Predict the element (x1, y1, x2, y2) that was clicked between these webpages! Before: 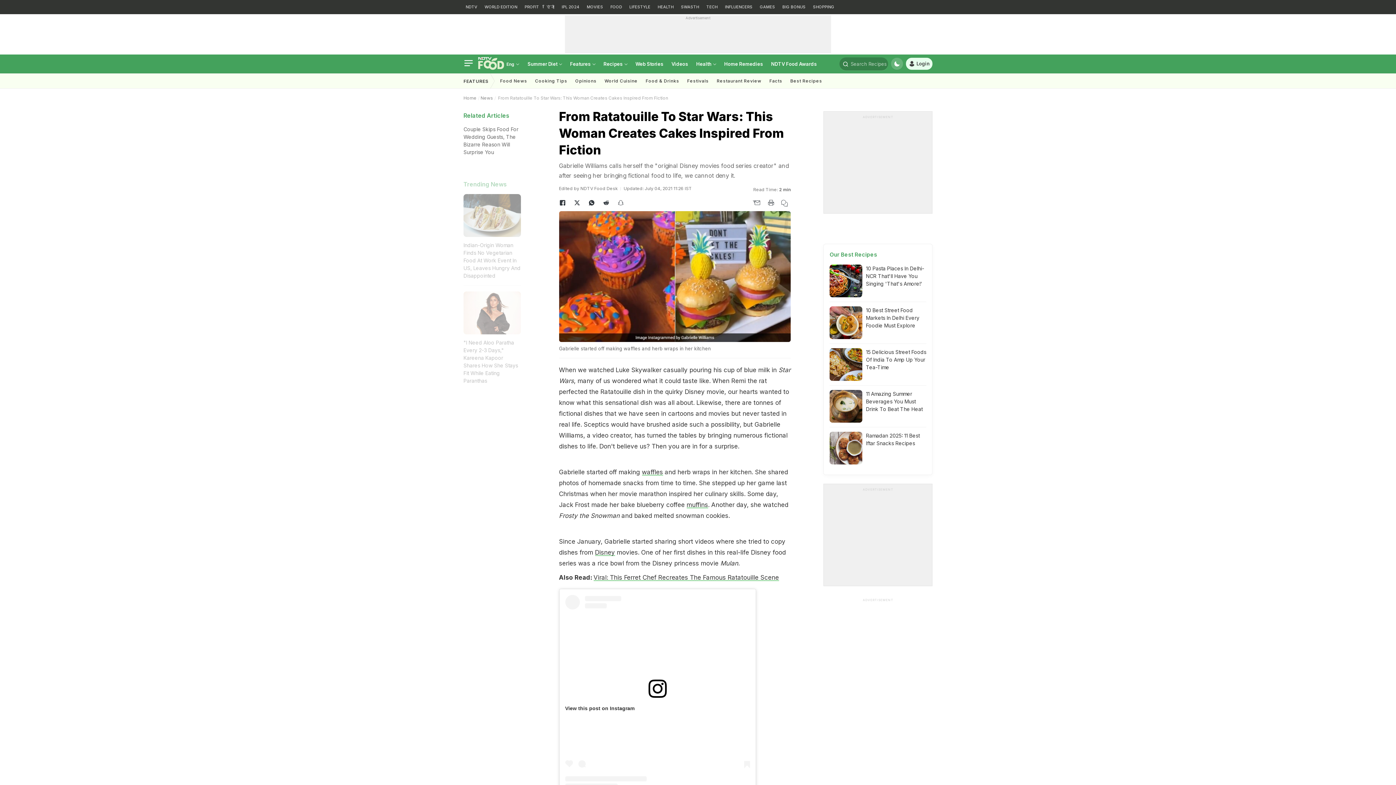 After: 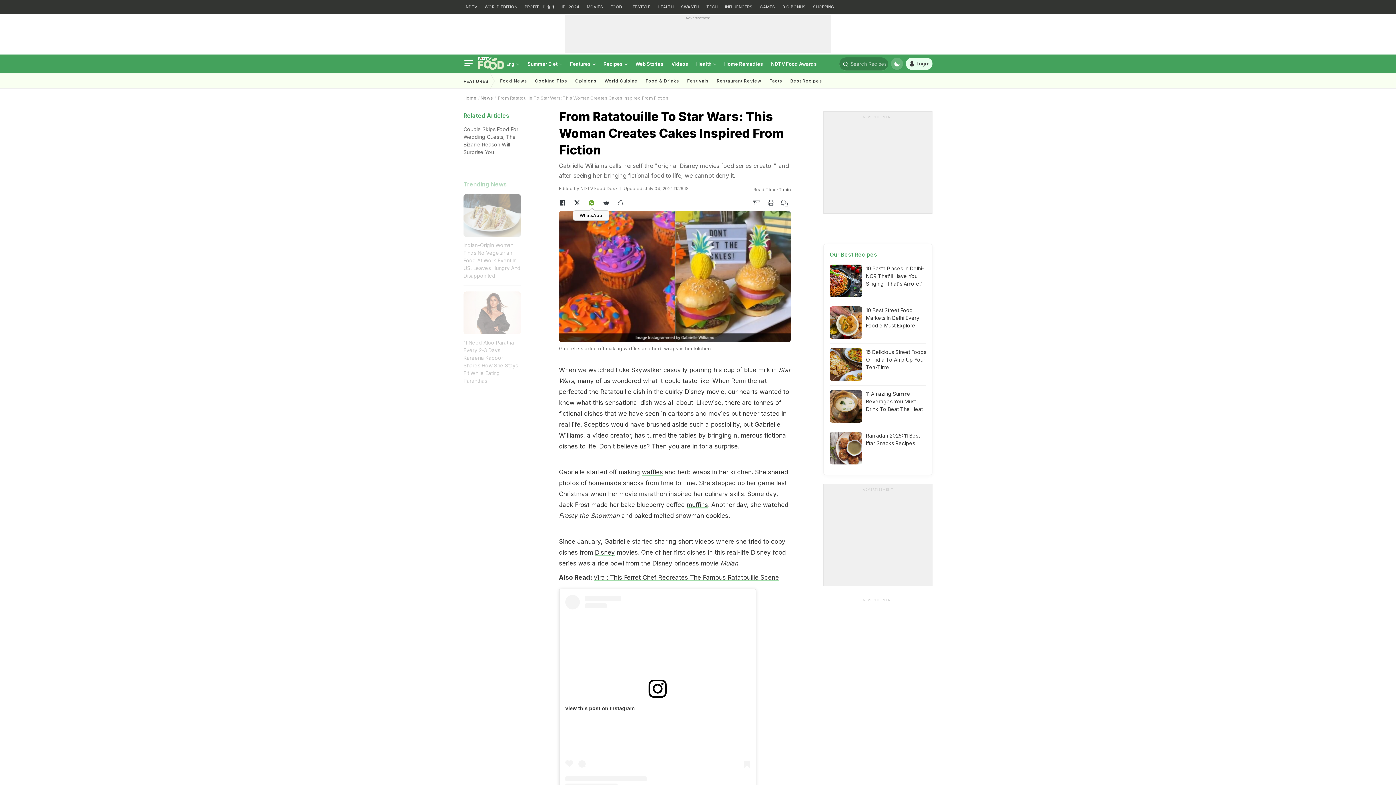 Action: bbox: (584, 196, 599, 209)